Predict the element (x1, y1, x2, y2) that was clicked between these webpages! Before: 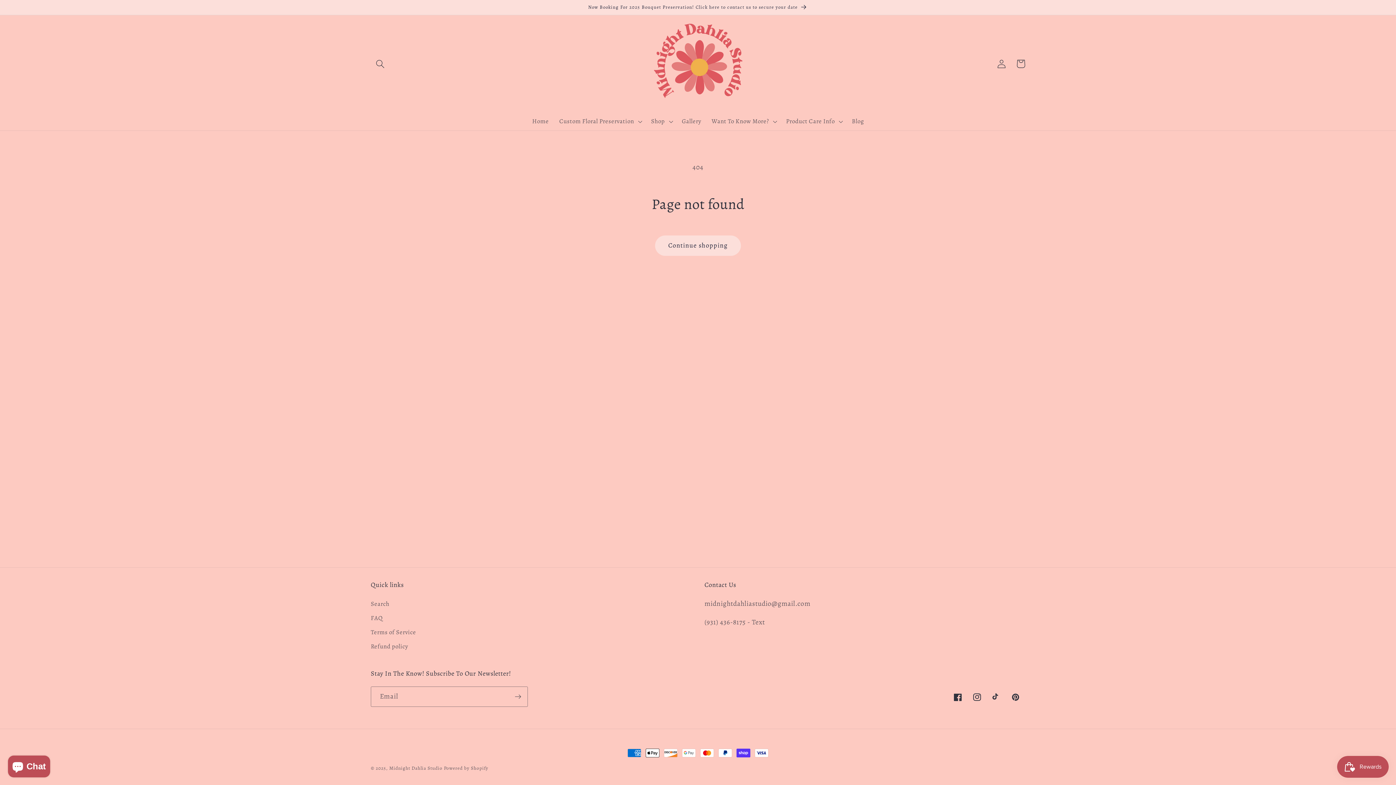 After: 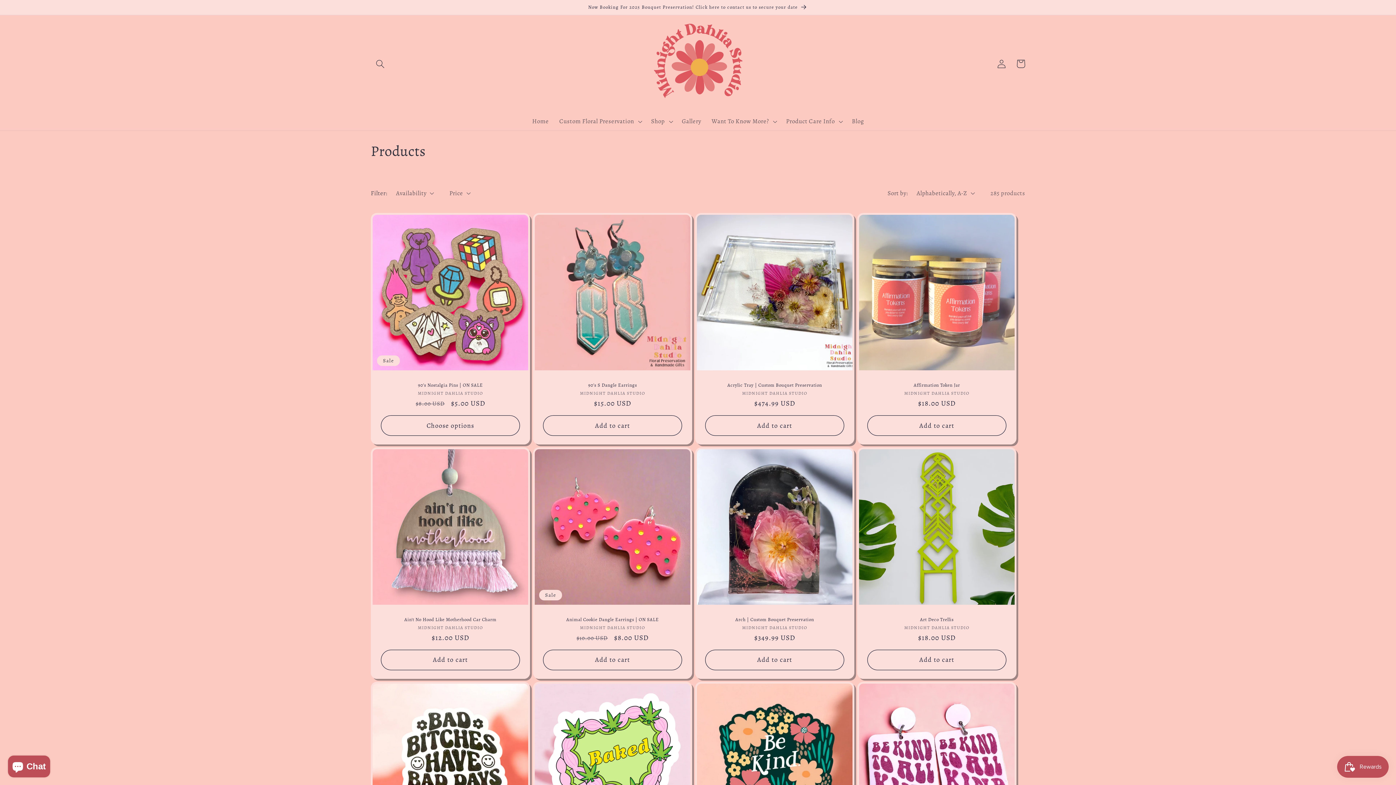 Action: label: Continue shopping bbox: (655, 235, 740, 255)